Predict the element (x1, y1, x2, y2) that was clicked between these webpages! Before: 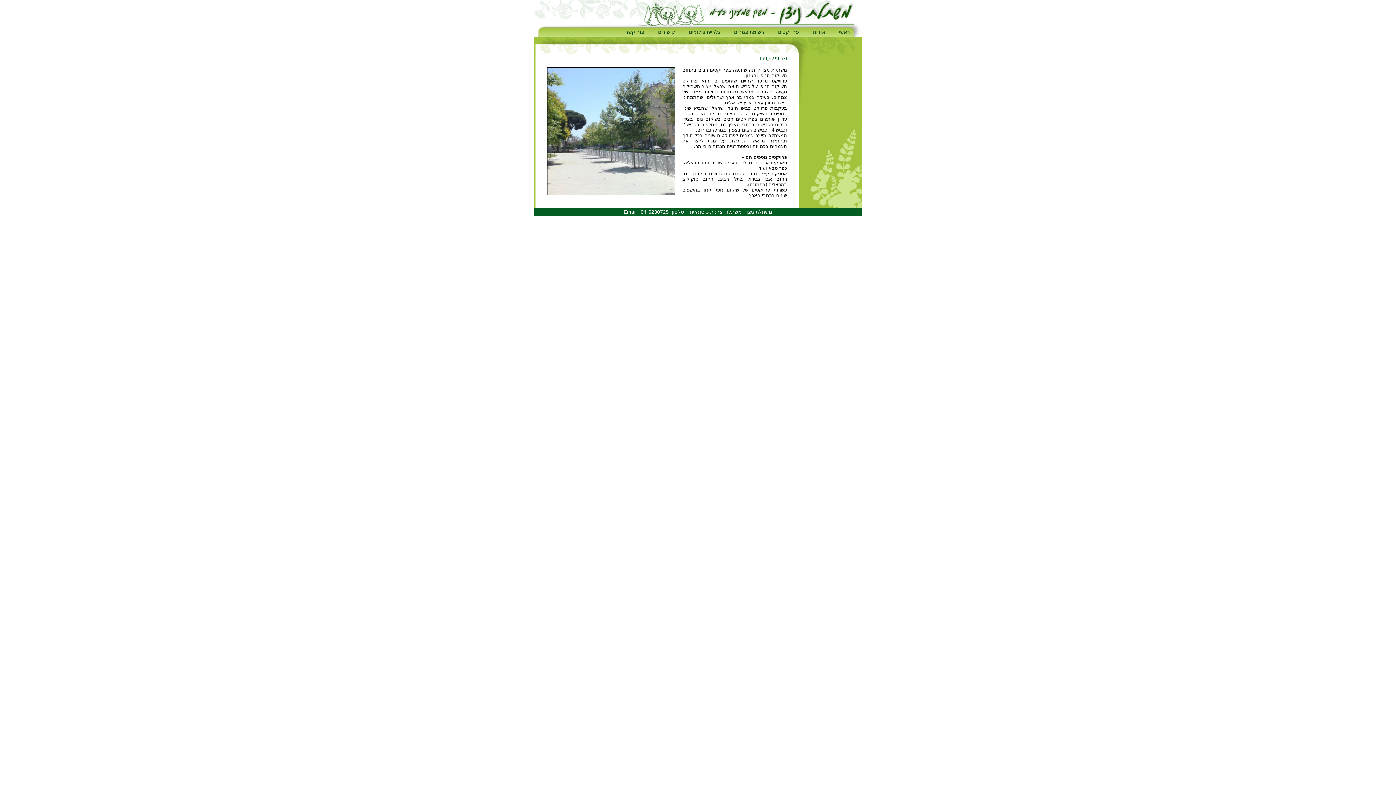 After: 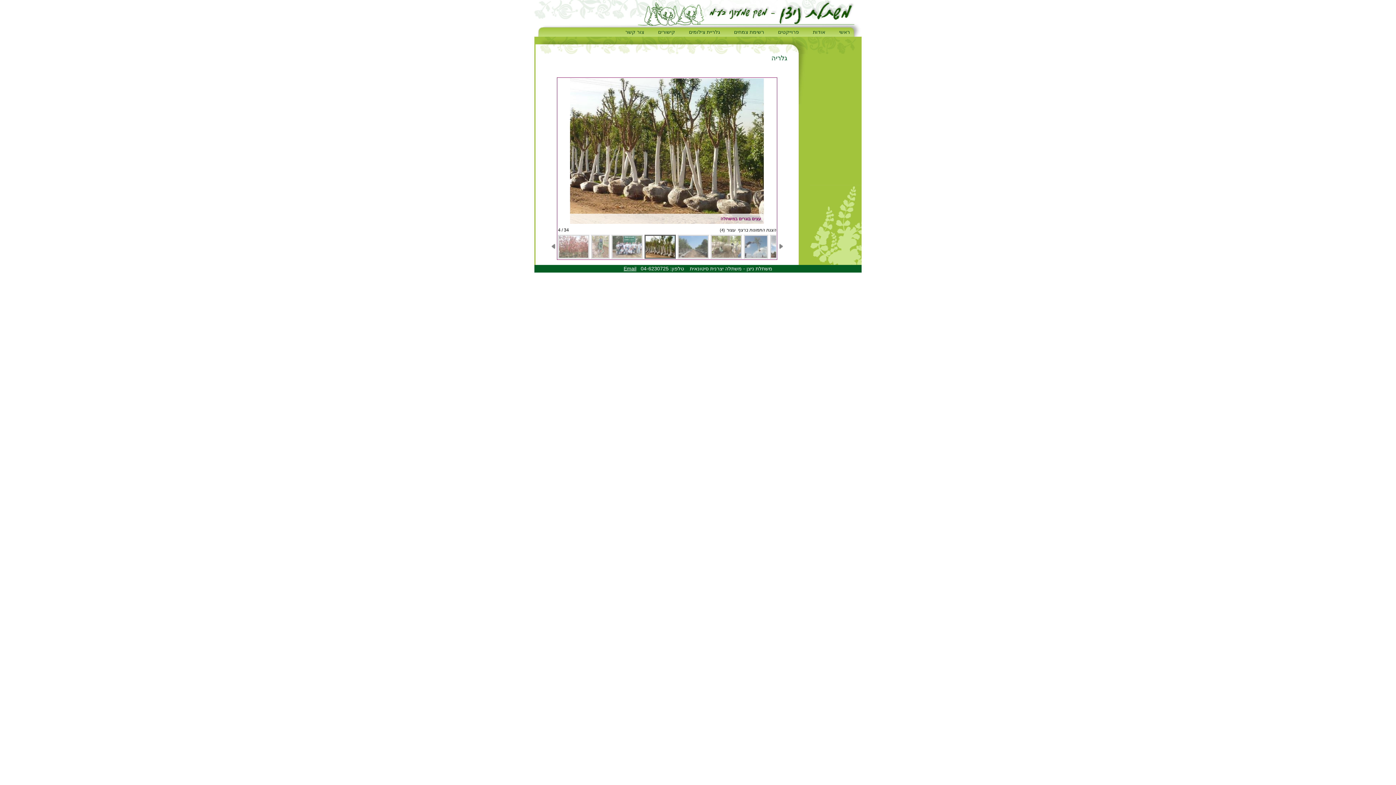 Action: label: גלריית צילומים bbox: (676, 29, 720, 34)